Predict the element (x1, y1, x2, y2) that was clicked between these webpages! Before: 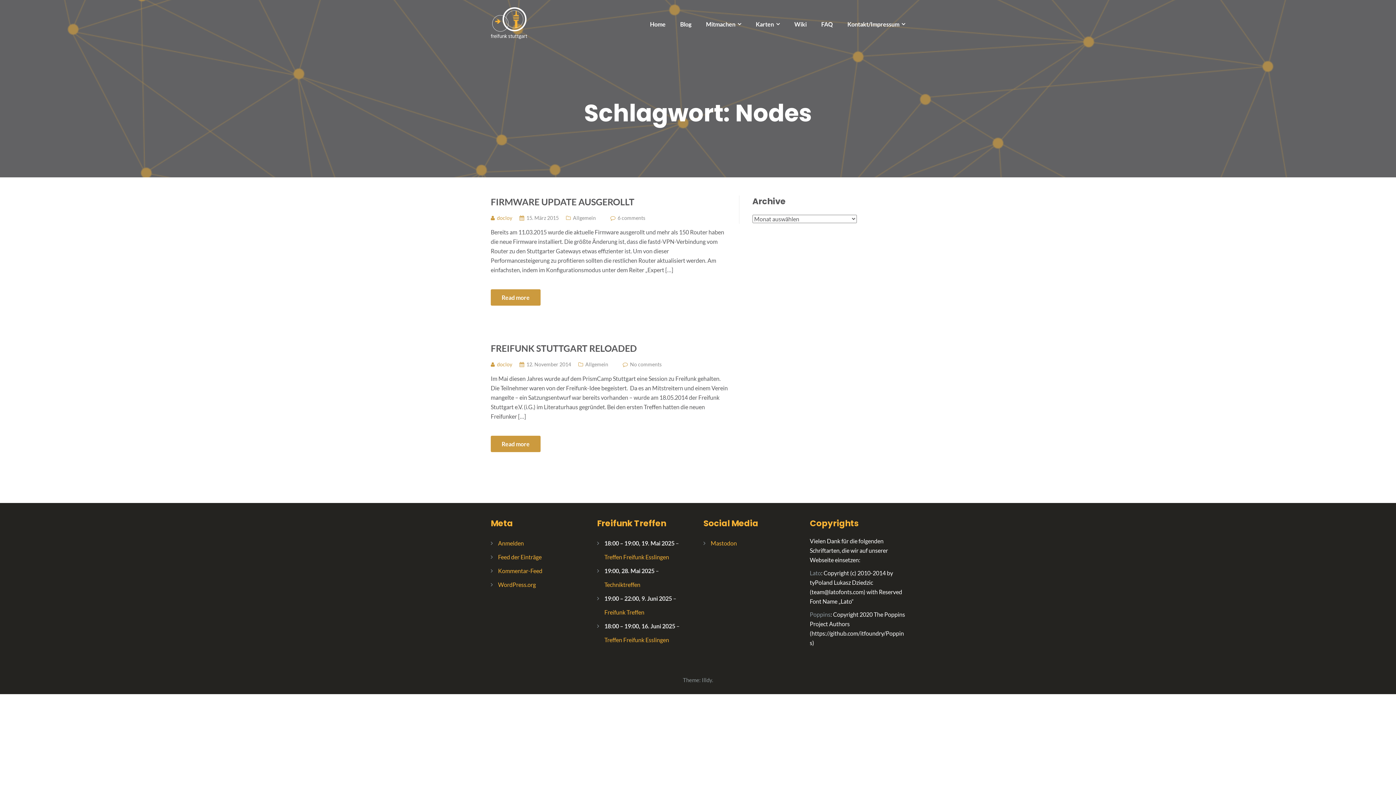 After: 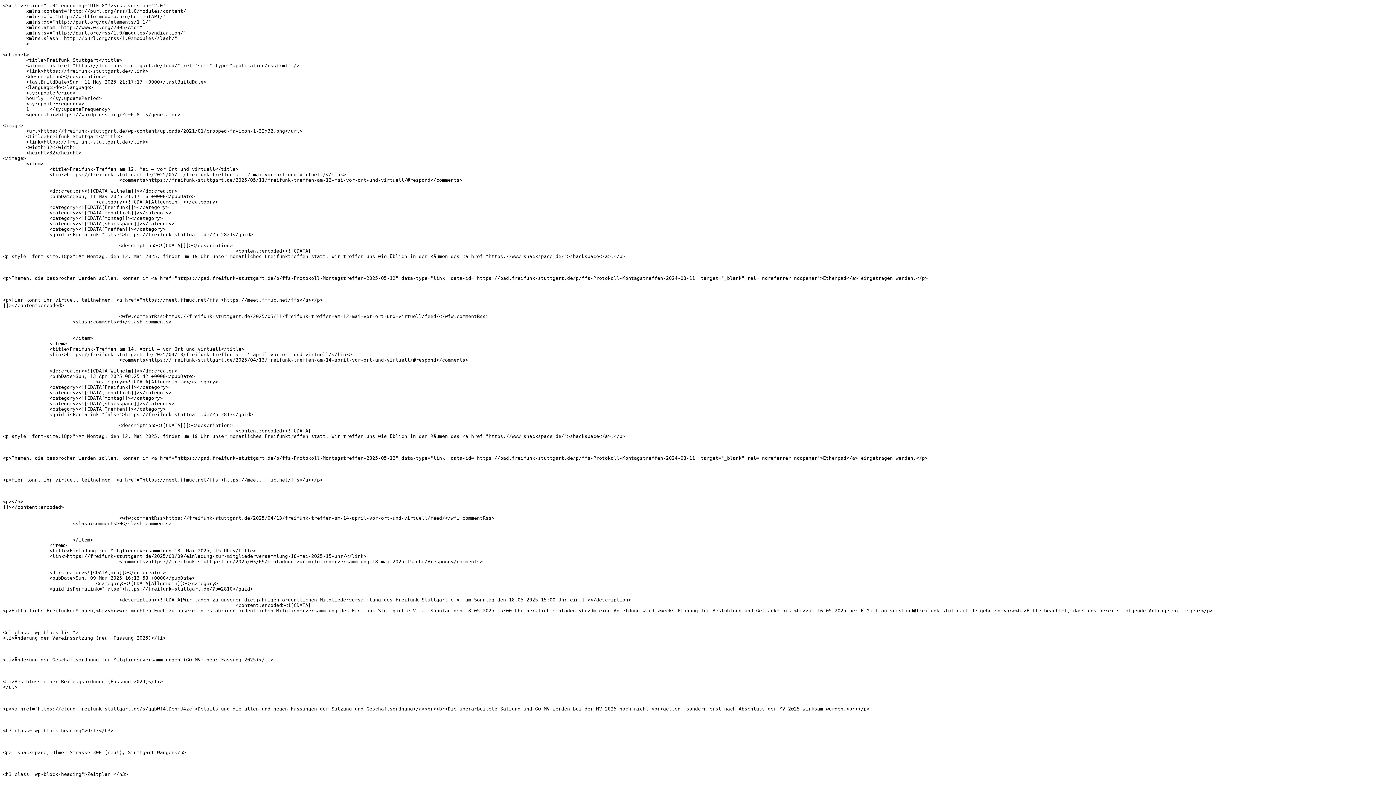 Action: label: Feed der Einträge bbox: (498, 553, 541, 560)